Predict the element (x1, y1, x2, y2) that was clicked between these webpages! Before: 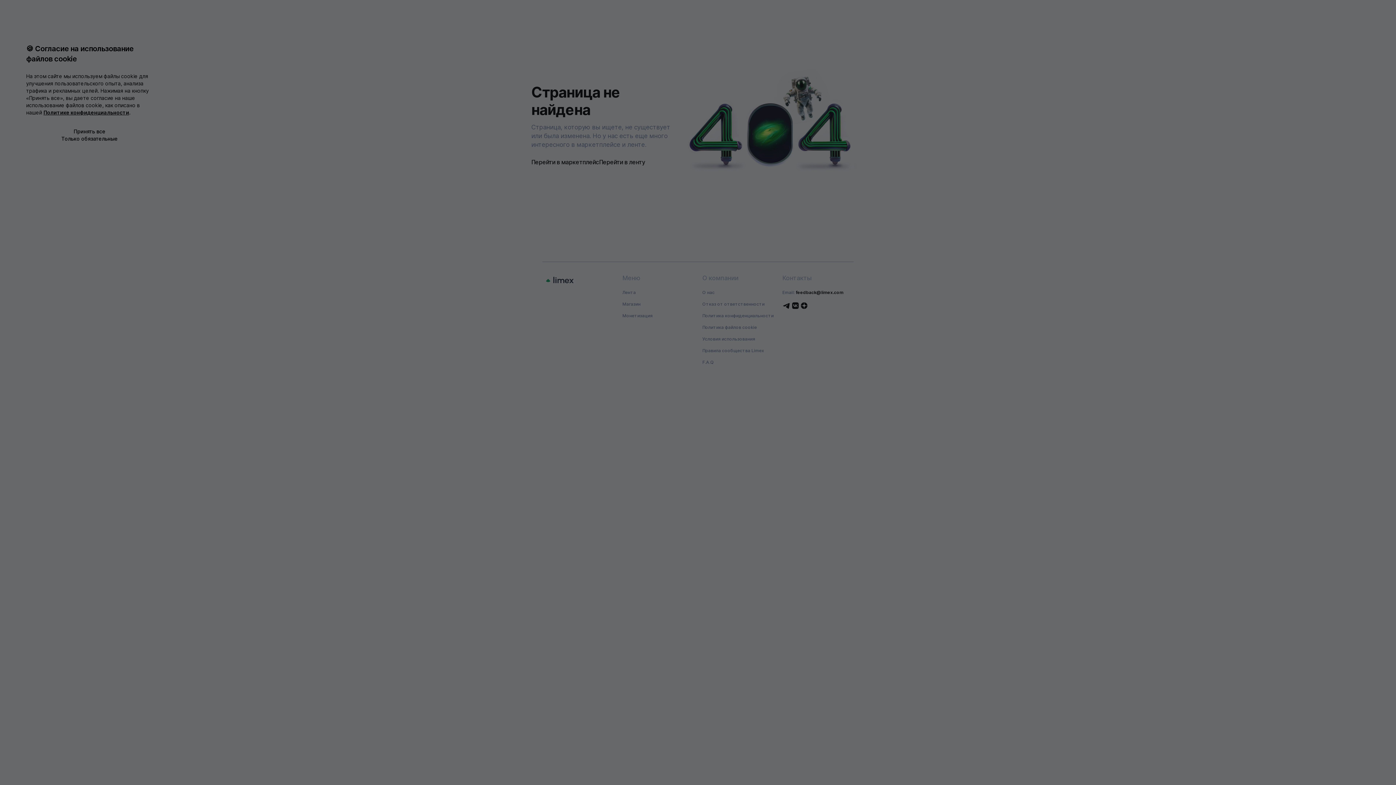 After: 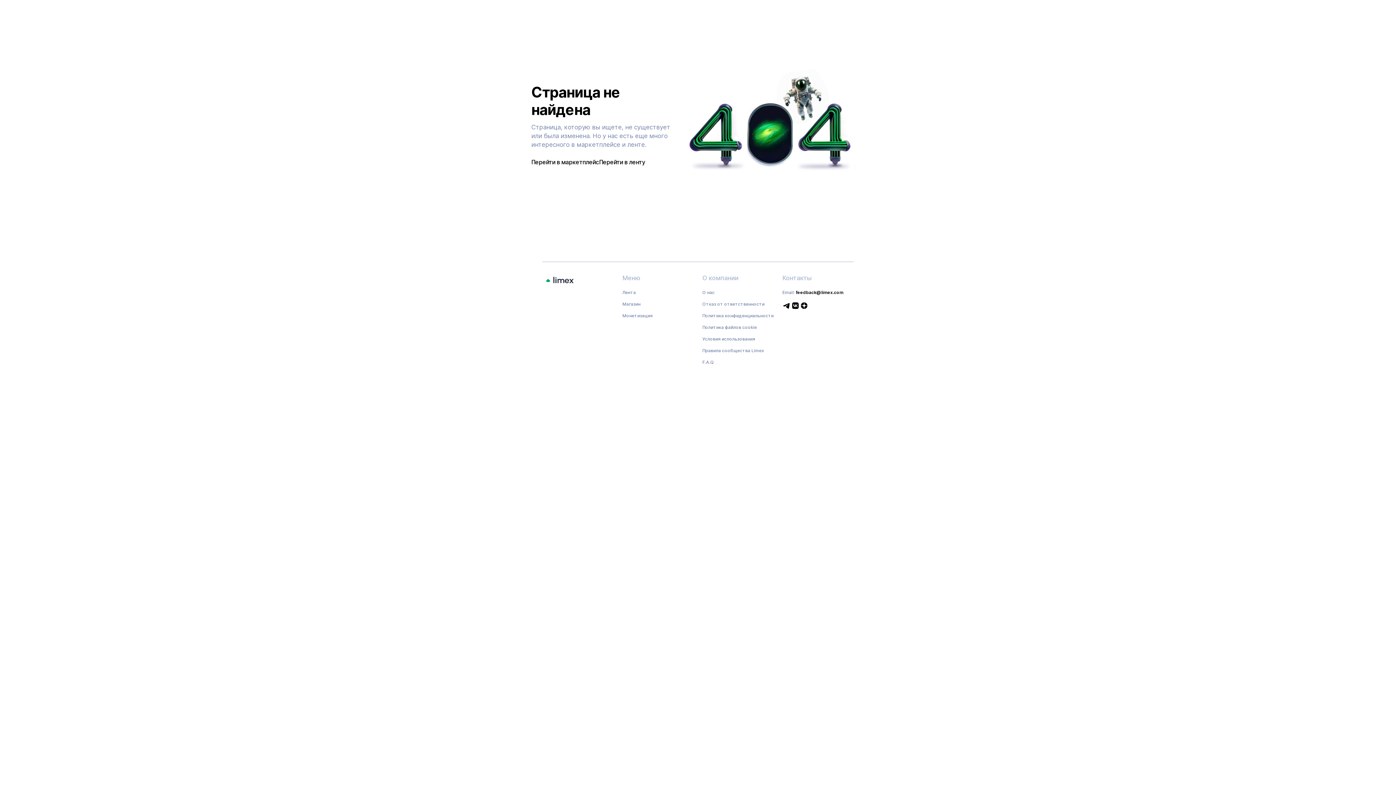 Action: bbox: (26, 128, 153, 135) label: Принять все